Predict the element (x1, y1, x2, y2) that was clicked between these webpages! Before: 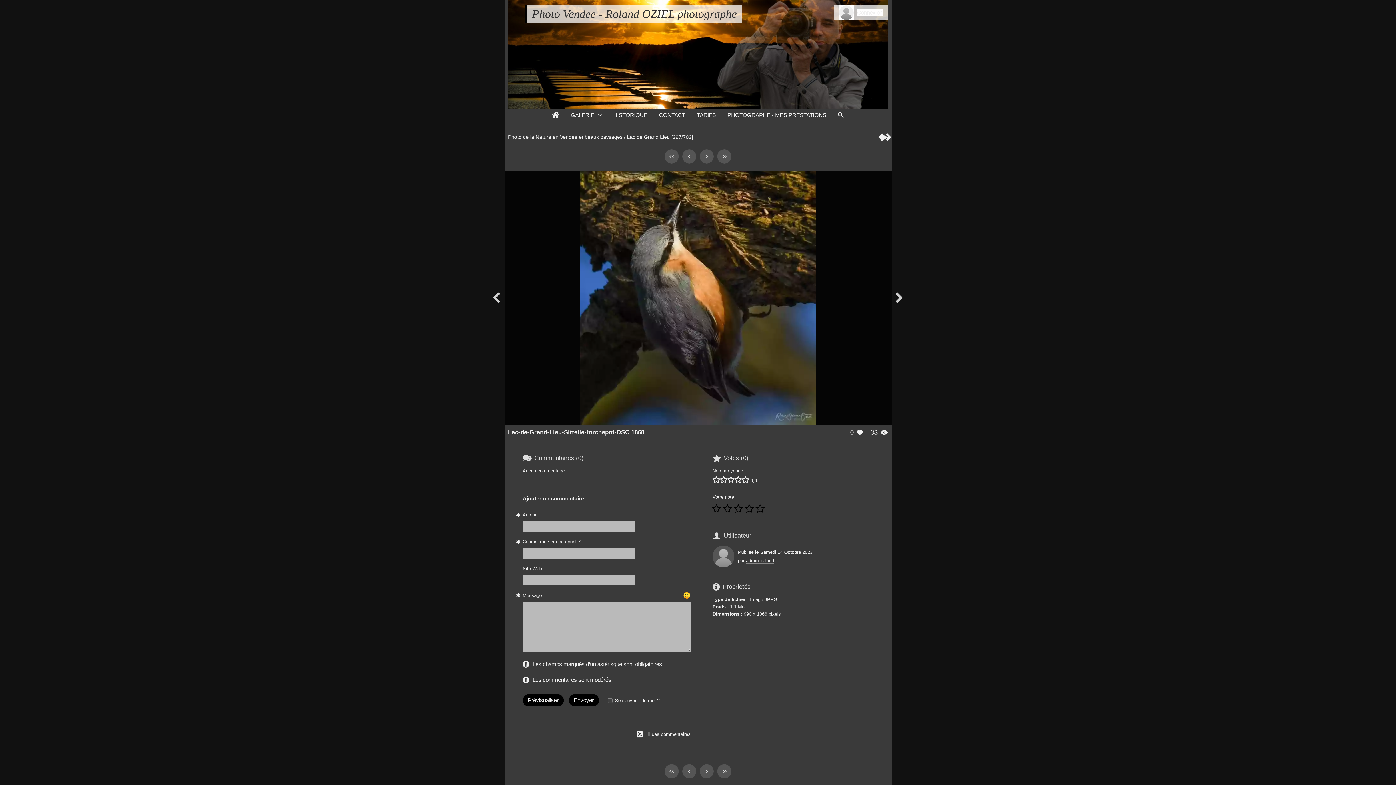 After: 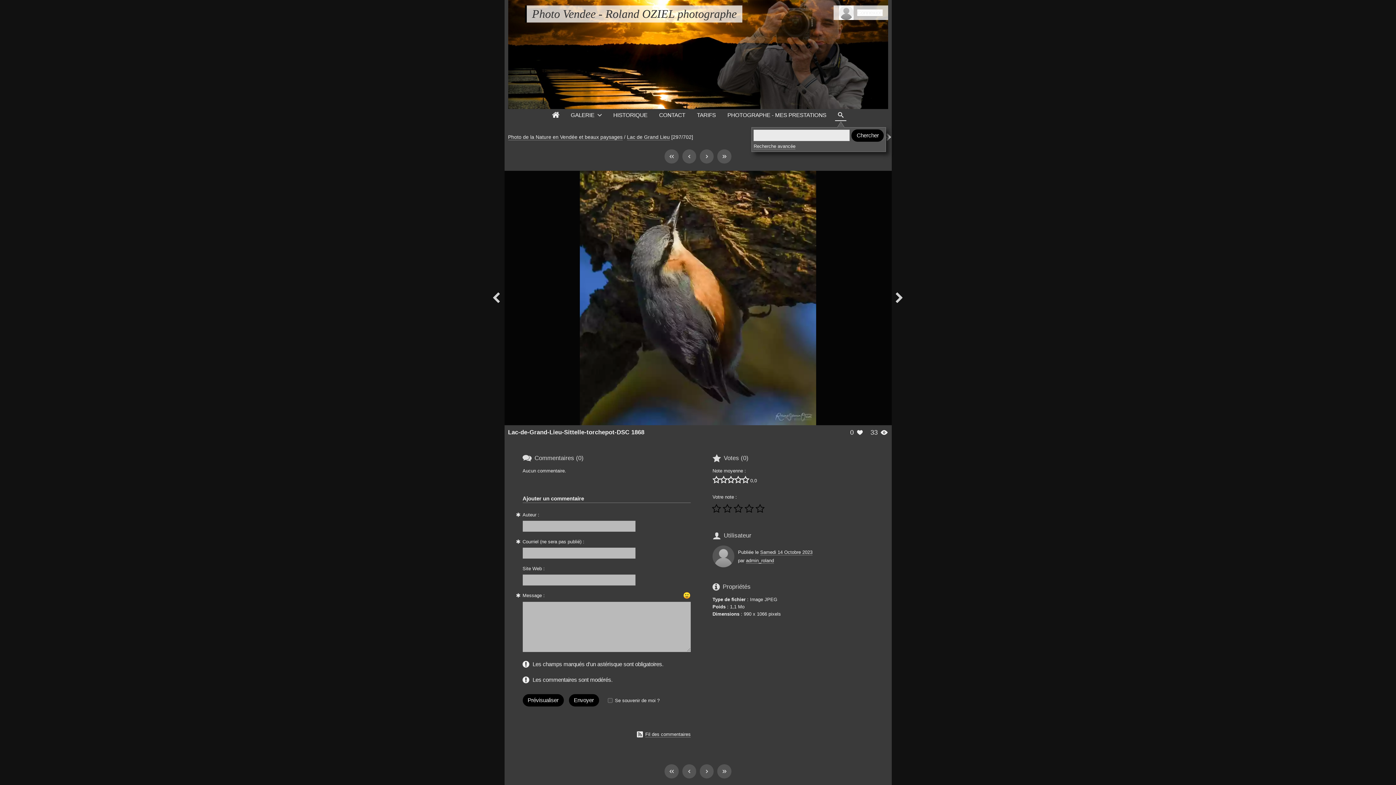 Action: bbox: (835, 108, 846, 120)